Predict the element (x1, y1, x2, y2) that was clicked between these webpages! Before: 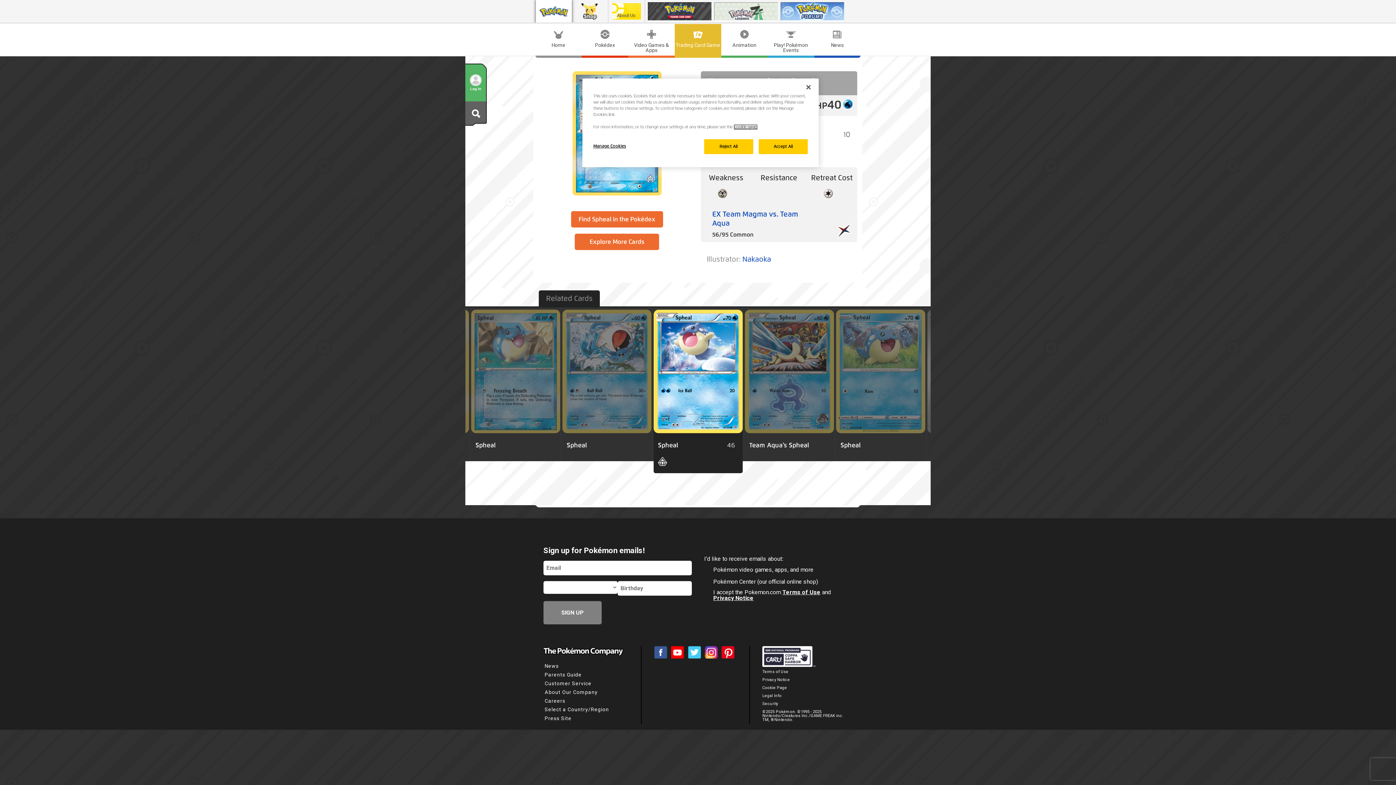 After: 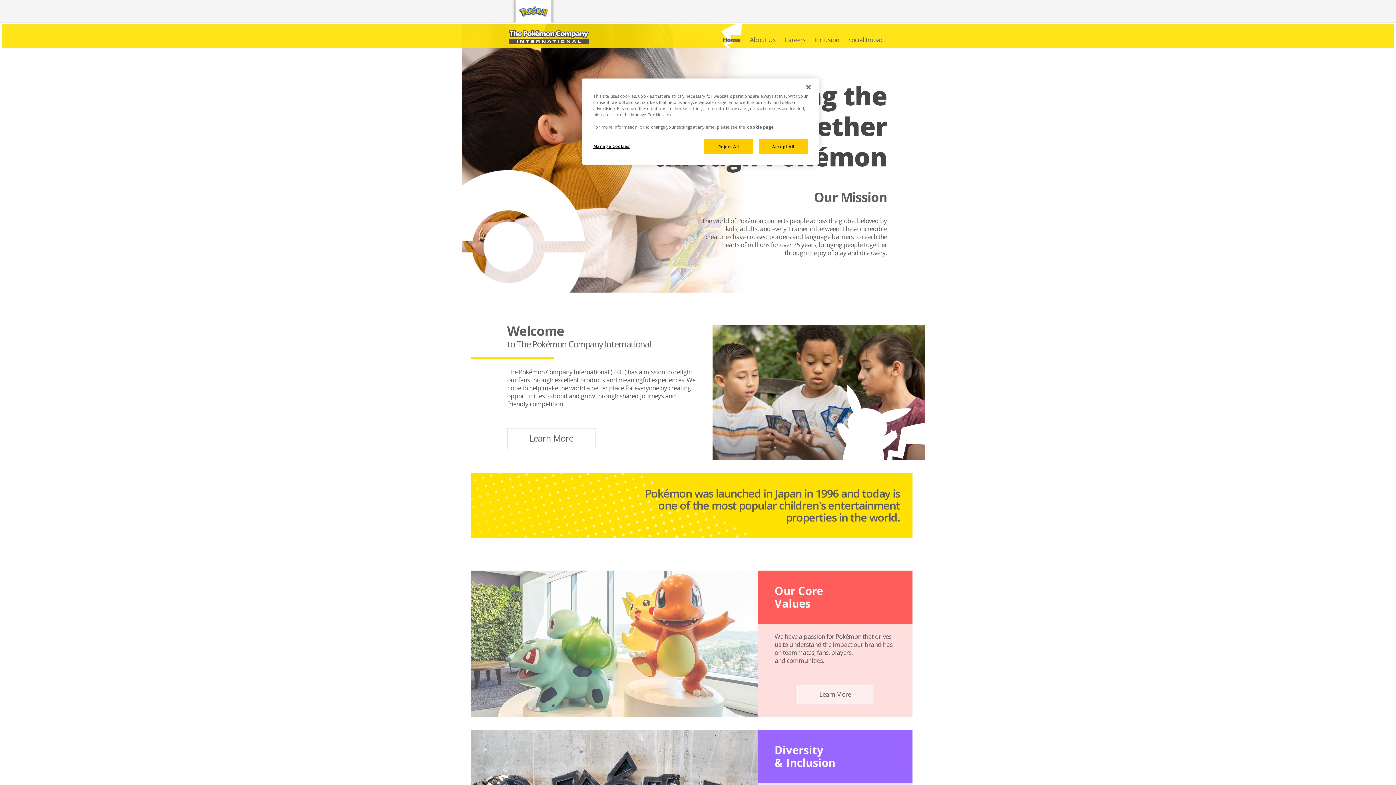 Action: bbox: (612, 14, 640, 20)